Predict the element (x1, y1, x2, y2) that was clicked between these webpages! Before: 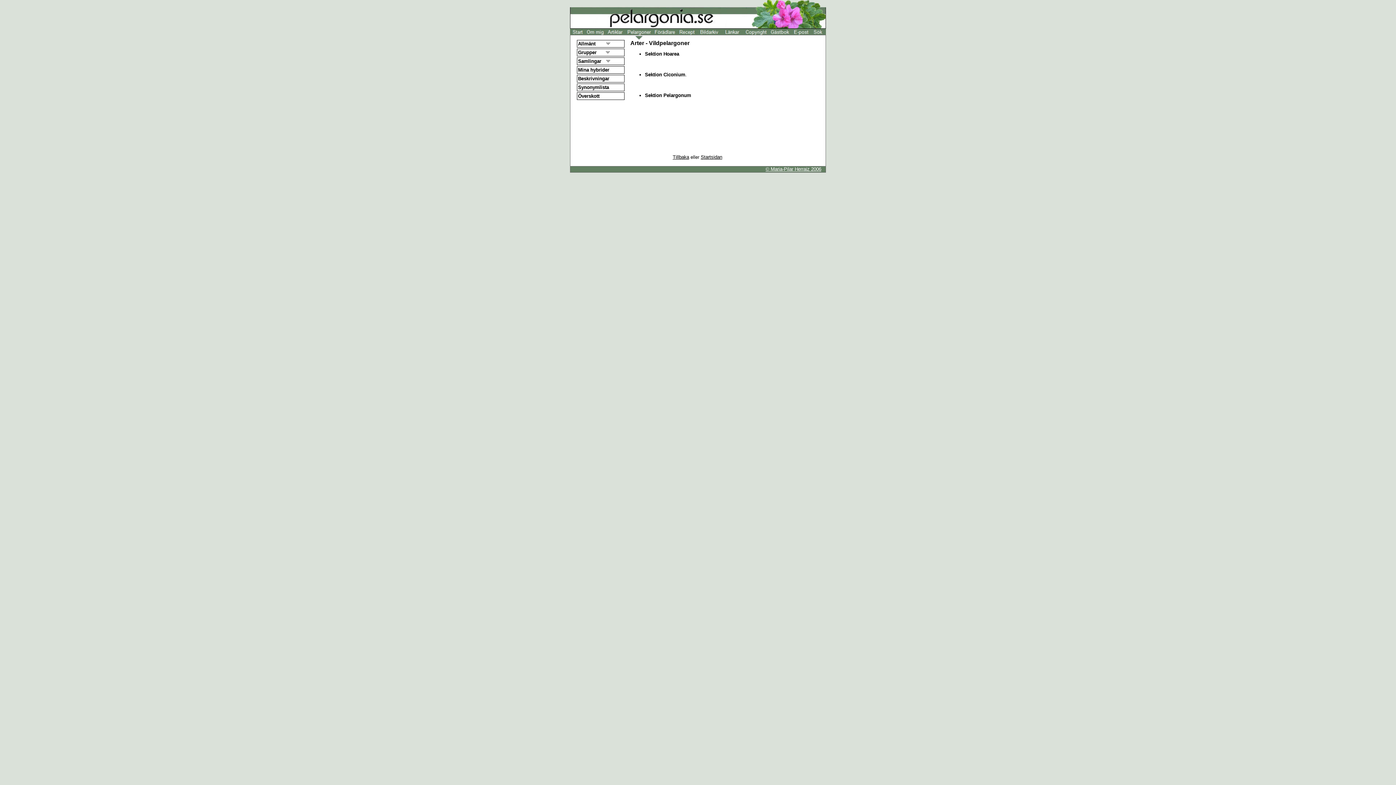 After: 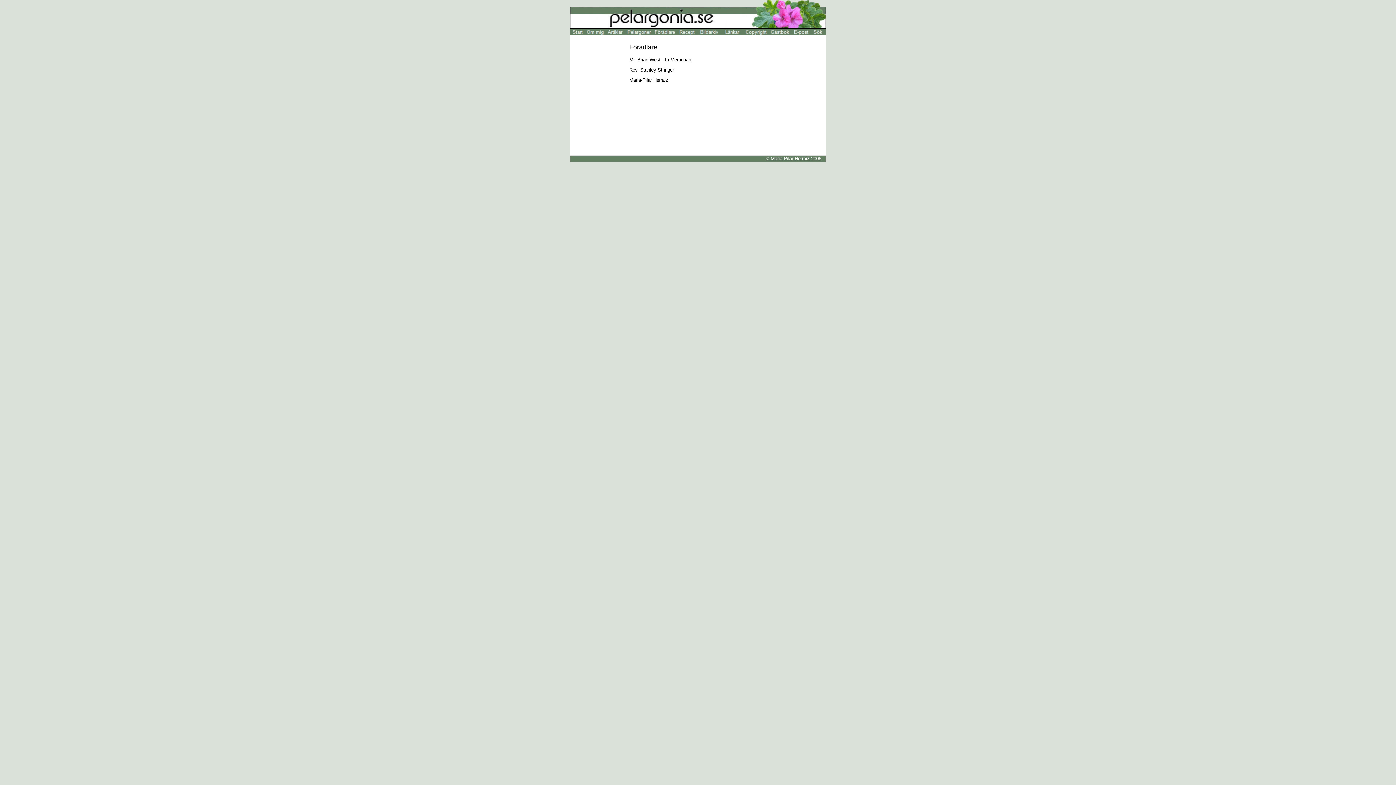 Action: bbox: (653, 30, 677, 36)